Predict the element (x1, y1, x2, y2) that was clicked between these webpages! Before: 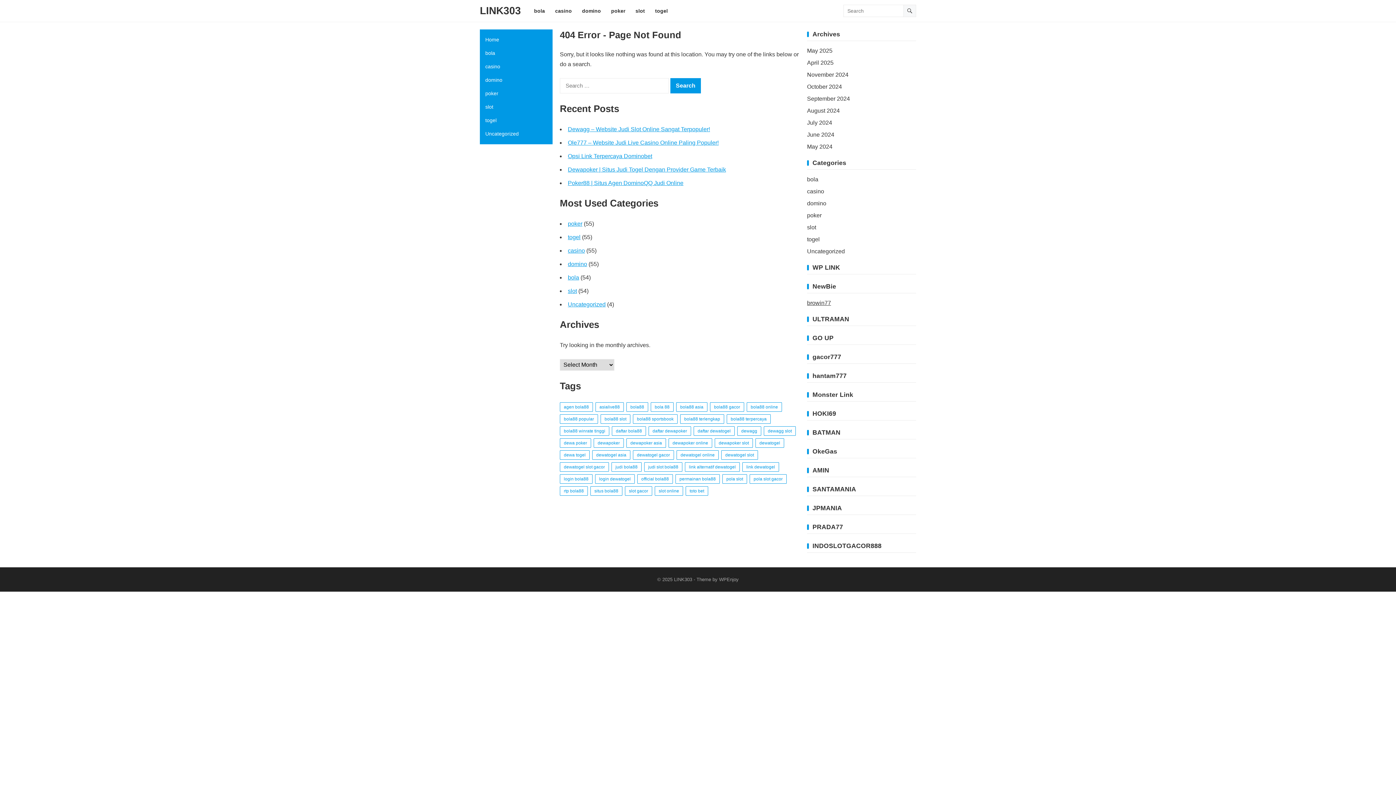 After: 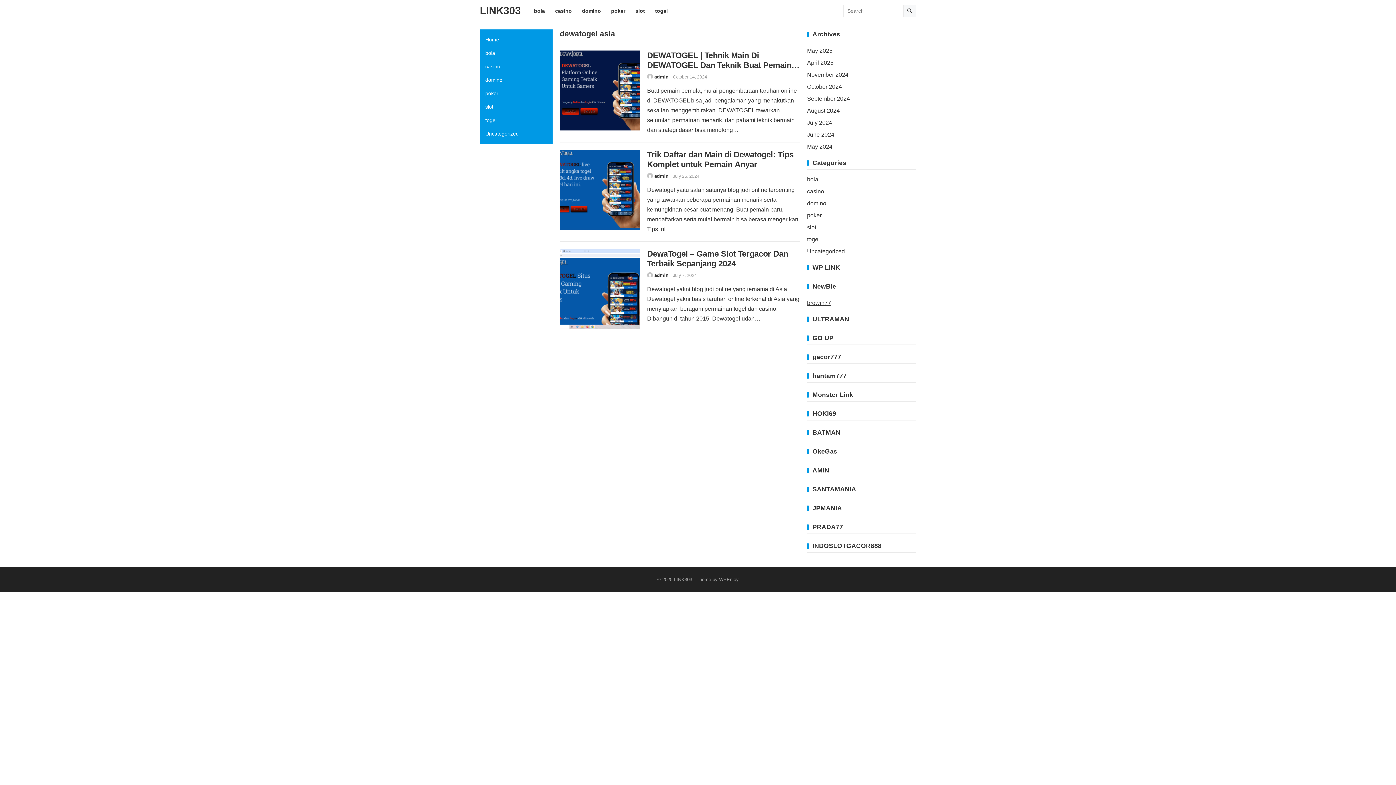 Action: label: dewatogel asia (3 items) bbox: (592, 450, 630, 460)